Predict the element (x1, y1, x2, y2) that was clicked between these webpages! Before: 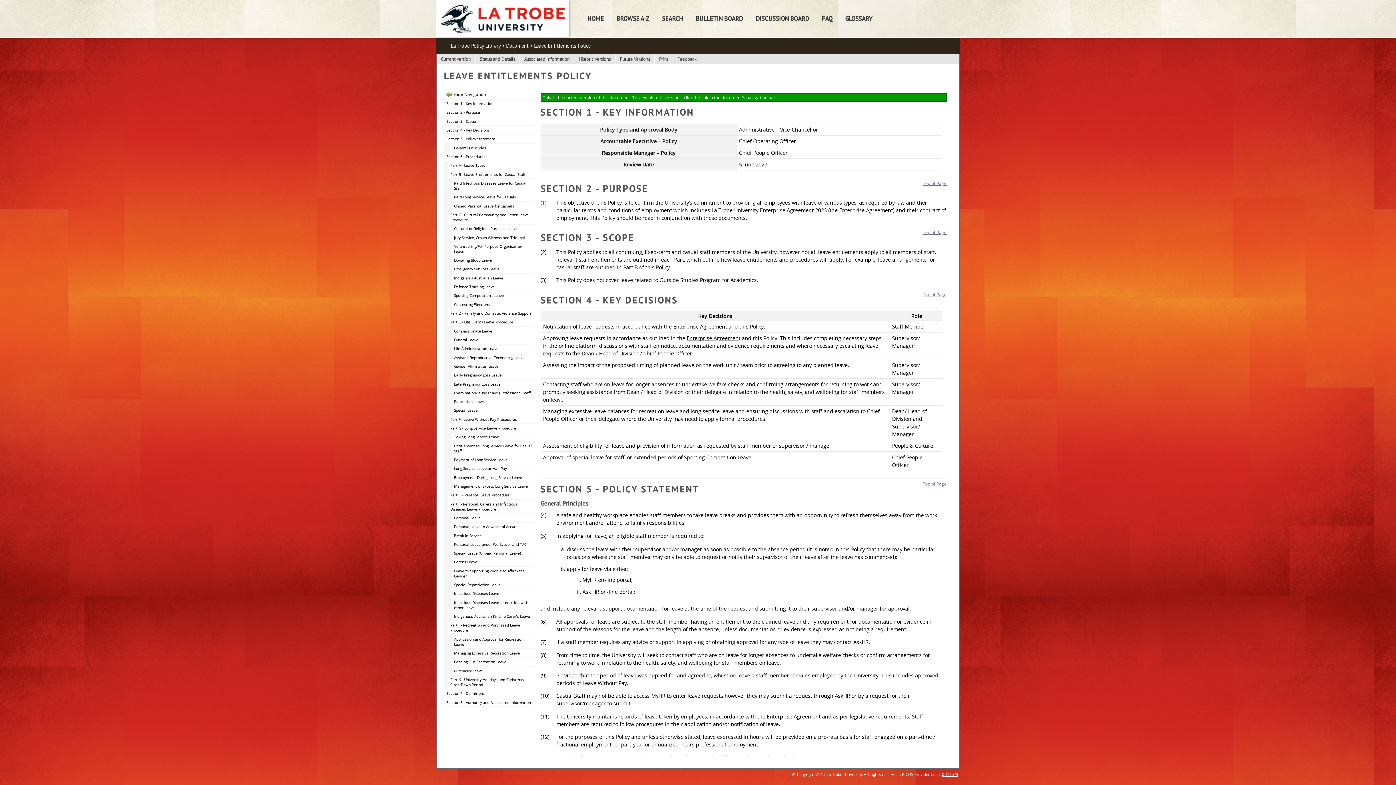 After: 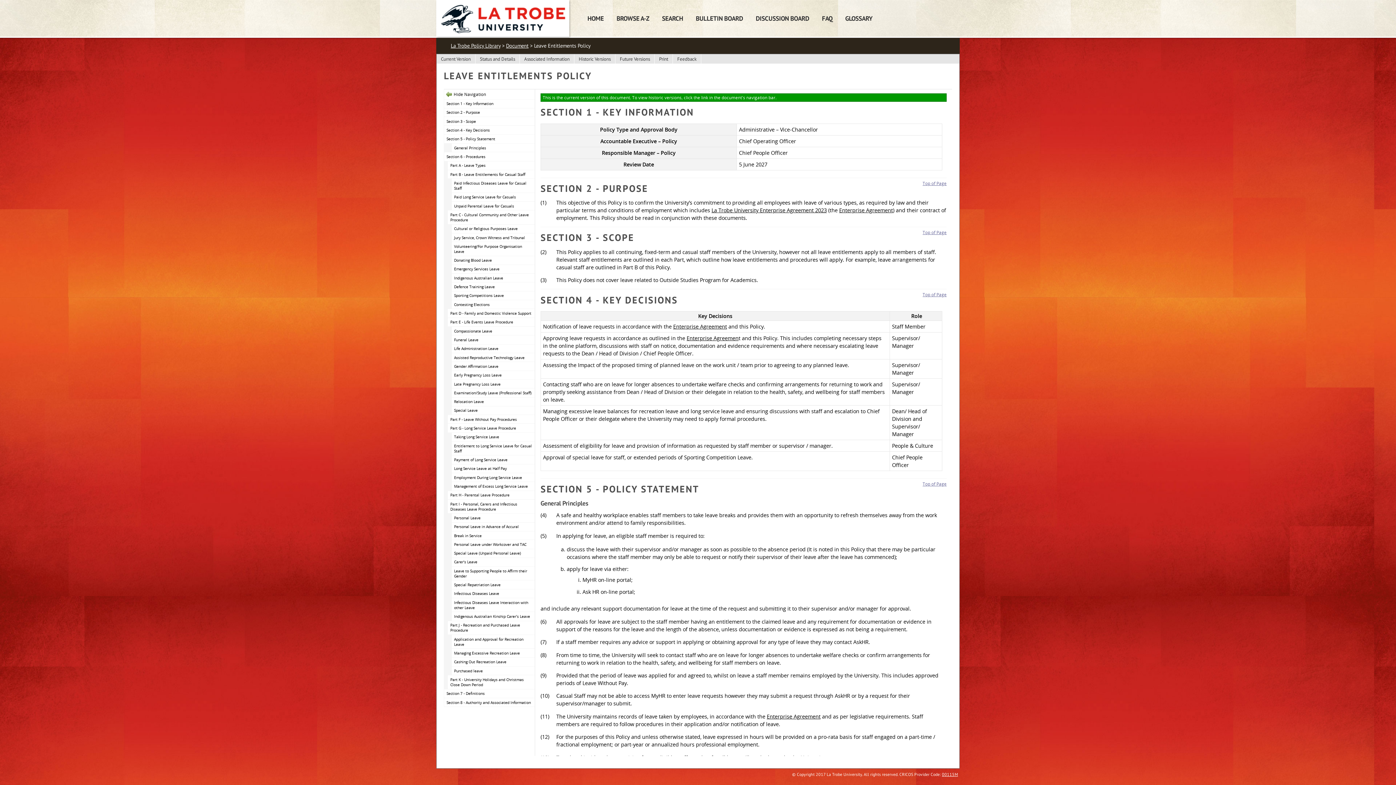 Action: label: Top of Page bbox: (922, 291, 946, 298)